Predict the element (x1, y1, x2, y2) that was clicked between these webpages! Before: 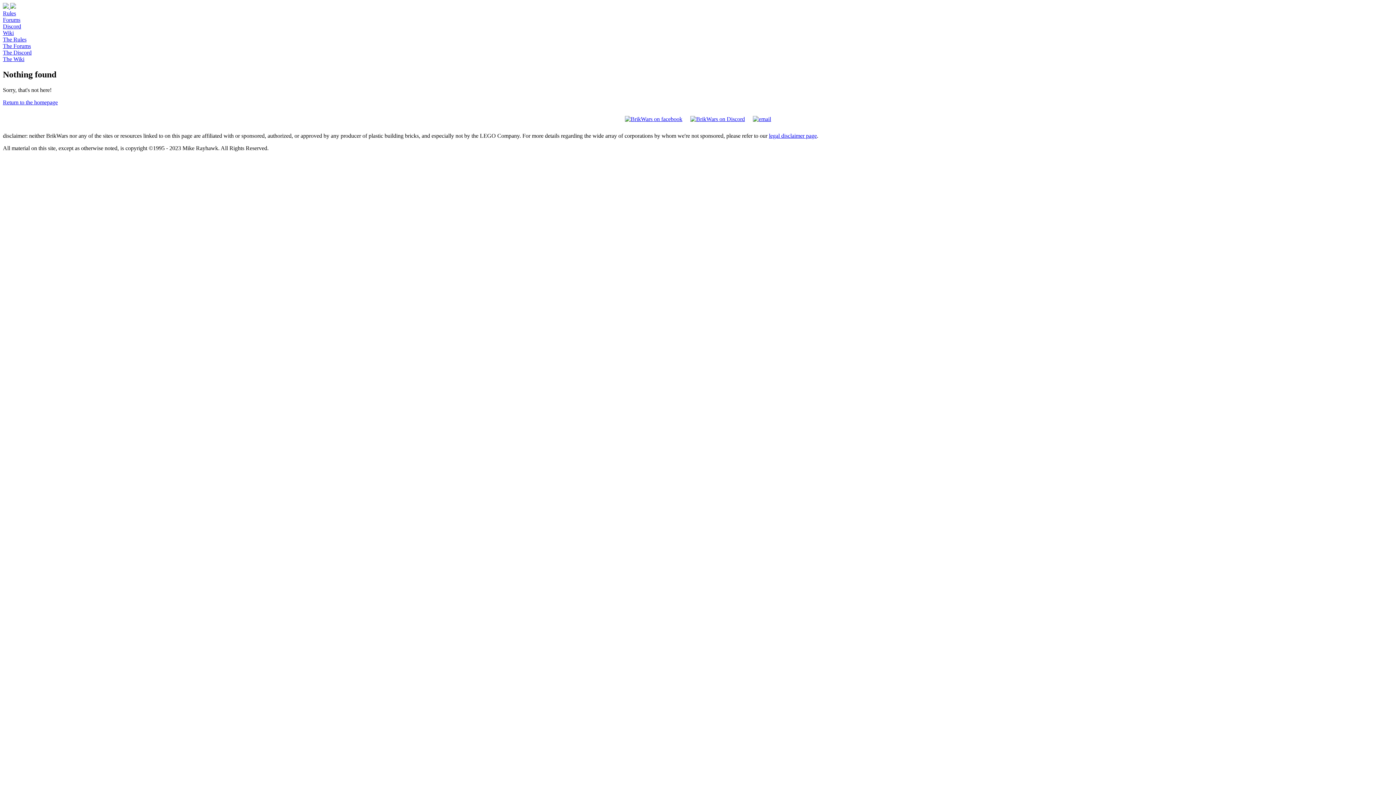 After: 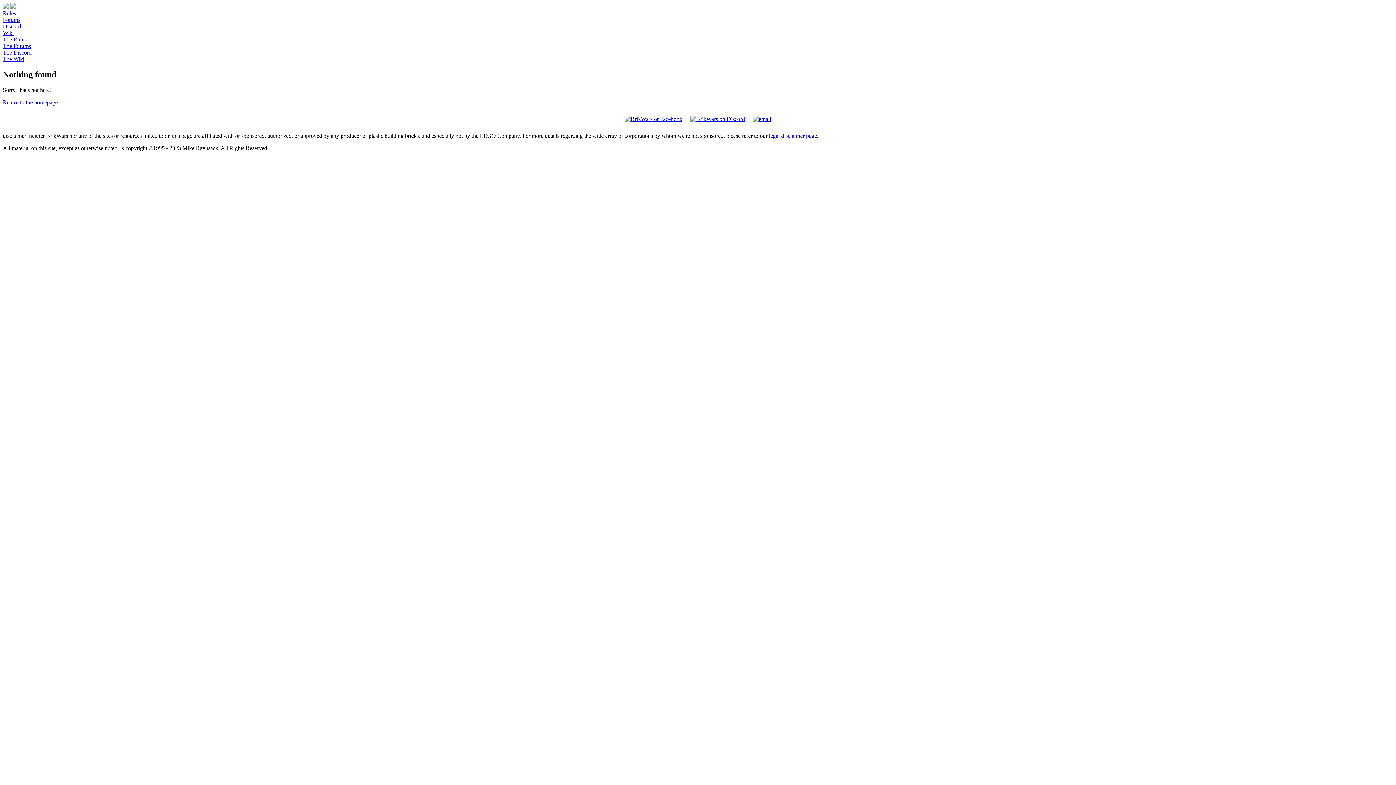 Action: bbox: (2, 16, 20, 22) label: Forums